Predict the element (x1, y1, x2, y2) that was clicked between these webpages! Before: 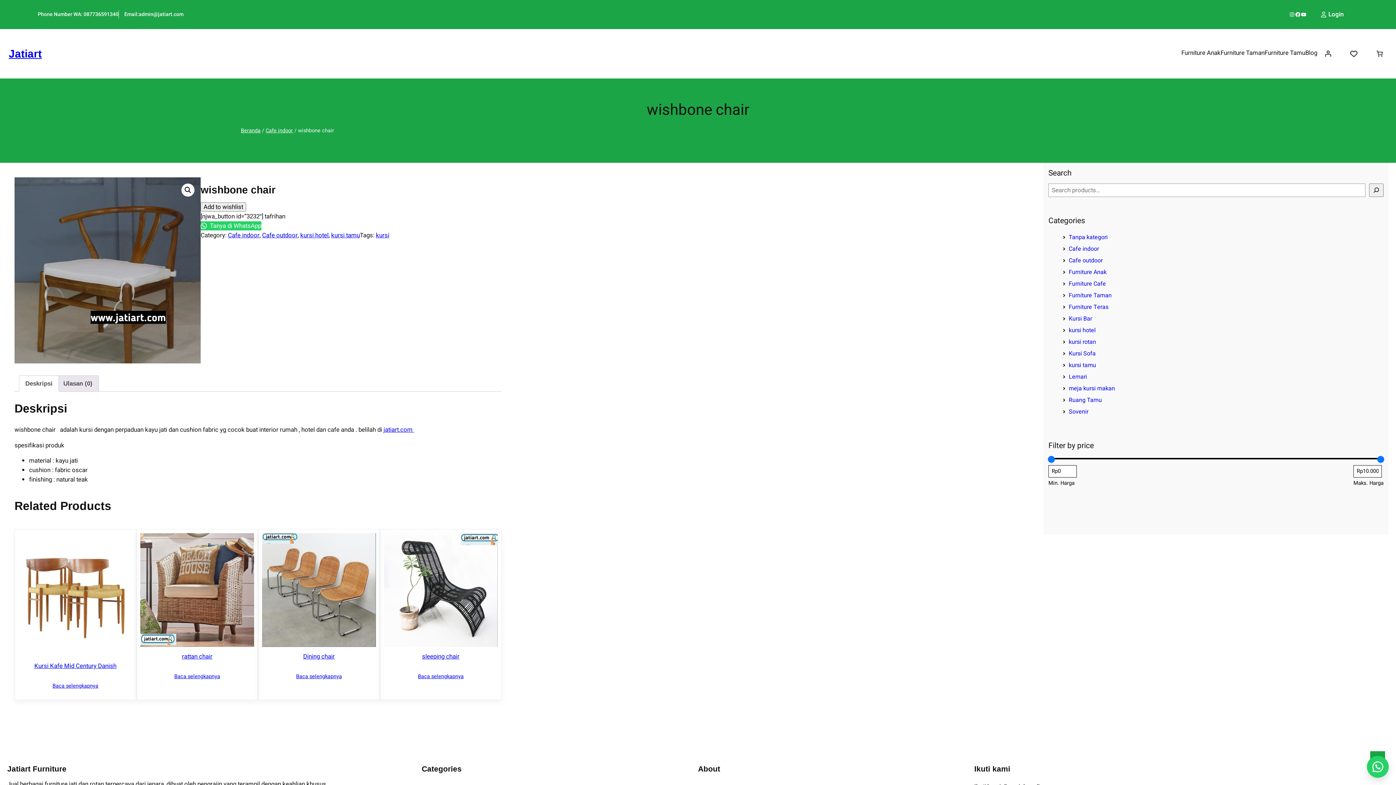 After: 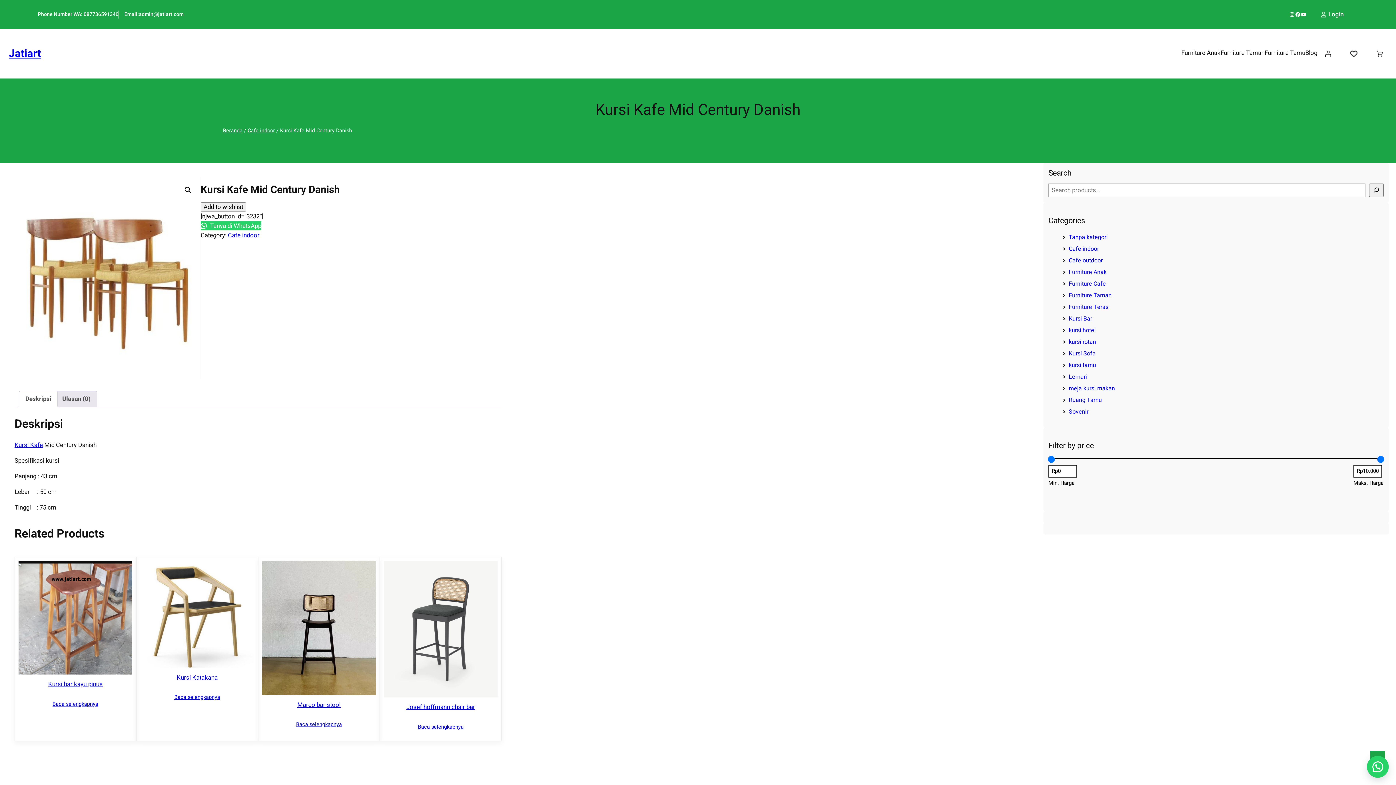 Action: label: Baca lebih lanjut tentang “Kursi Kafe Mid Century Danish” bbox: (52, 682, 98, 690)